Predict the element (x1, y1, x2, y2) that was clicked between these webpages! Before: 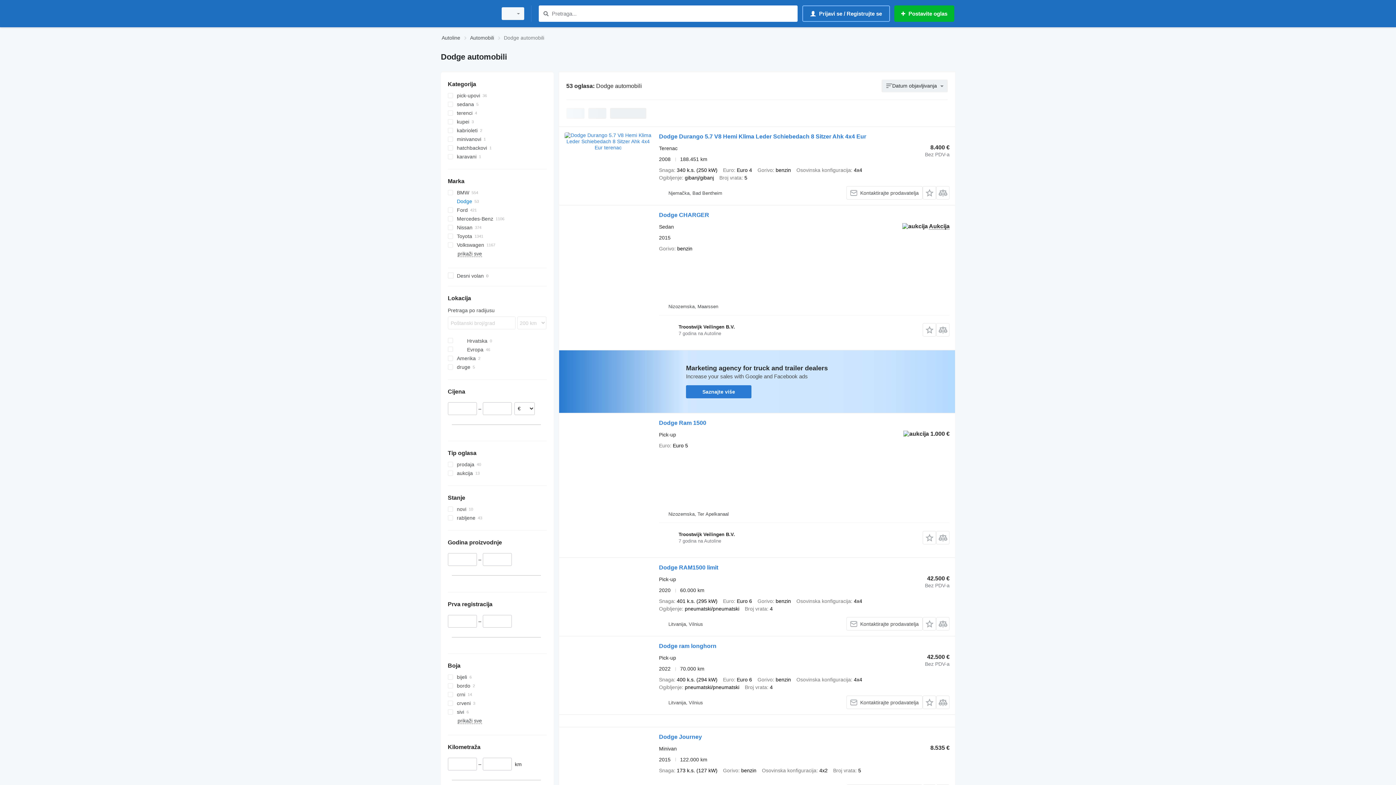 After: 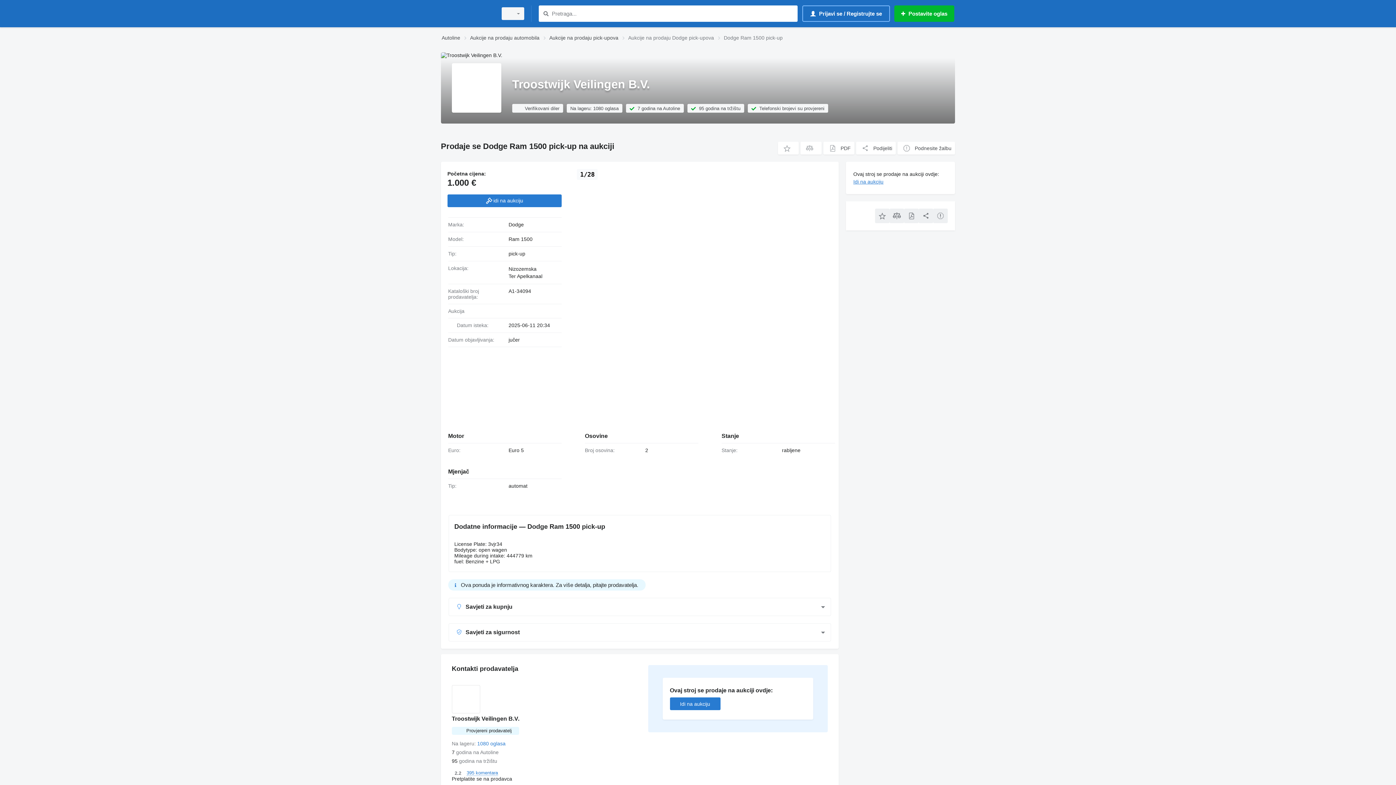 Action: bbox: (564, 418, 651, 552)